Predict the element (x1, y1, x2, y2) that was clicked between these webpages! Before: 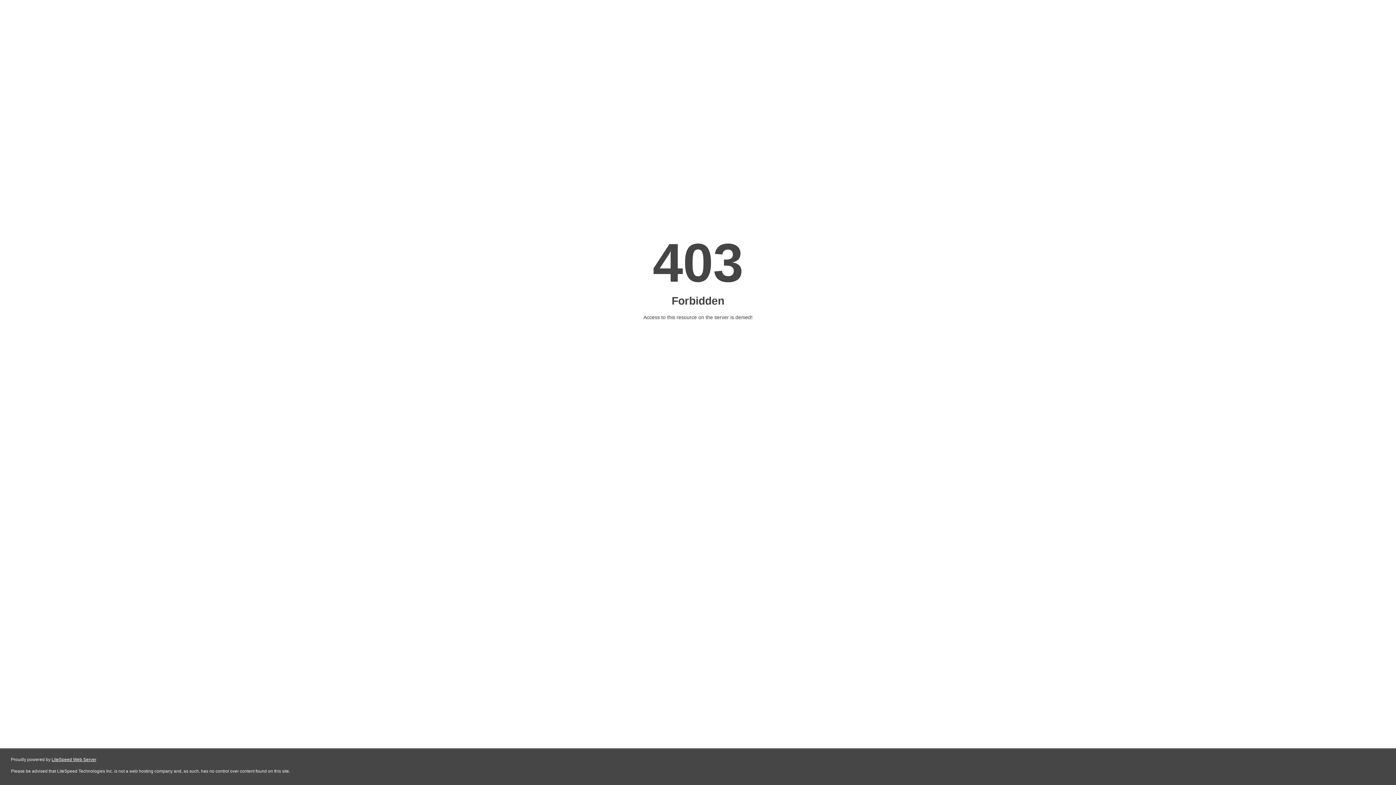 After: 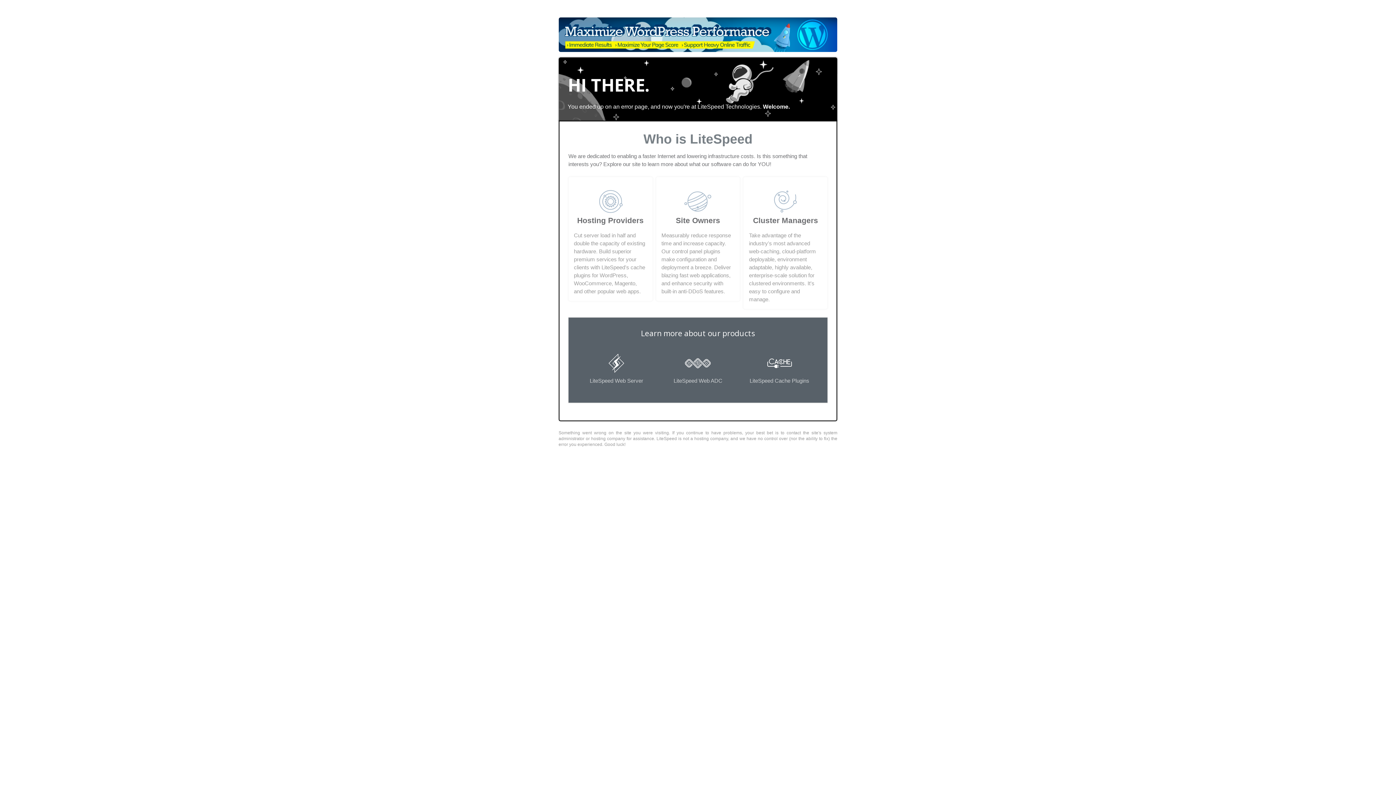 Action: label: LiteSpeed Web Server bbox: (51, 757, 96, 762)